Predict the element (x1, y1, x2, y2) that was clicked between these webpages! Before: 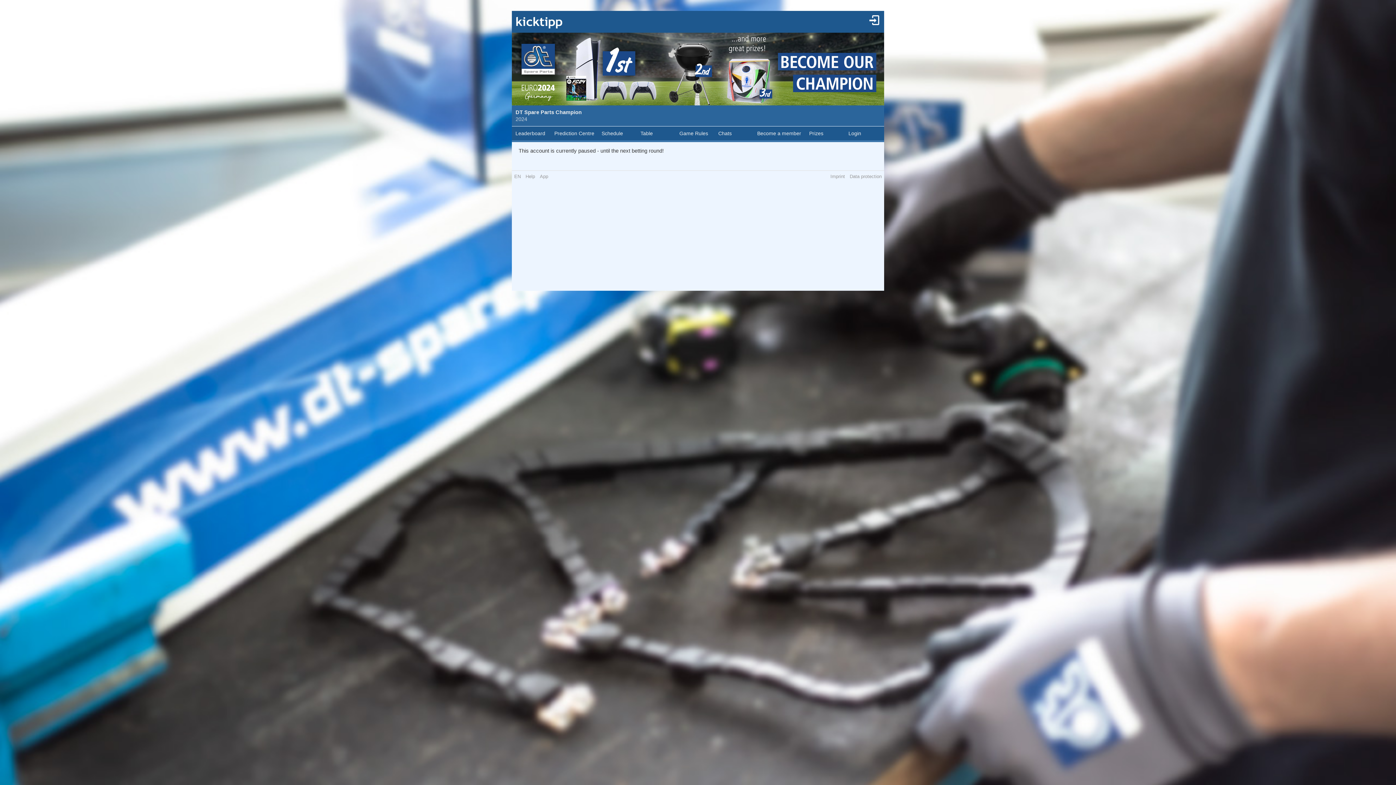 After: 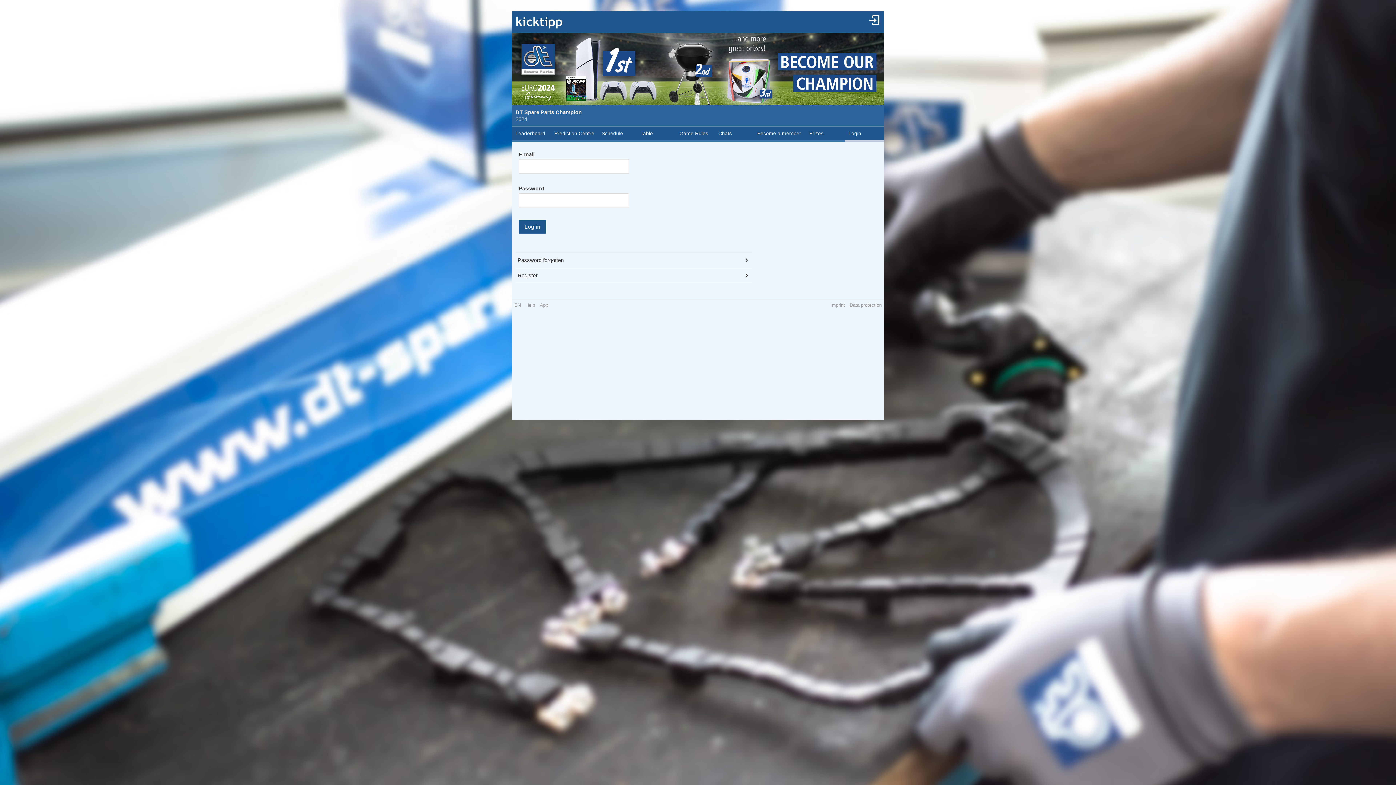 Action: bbox: (845, 126, 884, 142) label: Login